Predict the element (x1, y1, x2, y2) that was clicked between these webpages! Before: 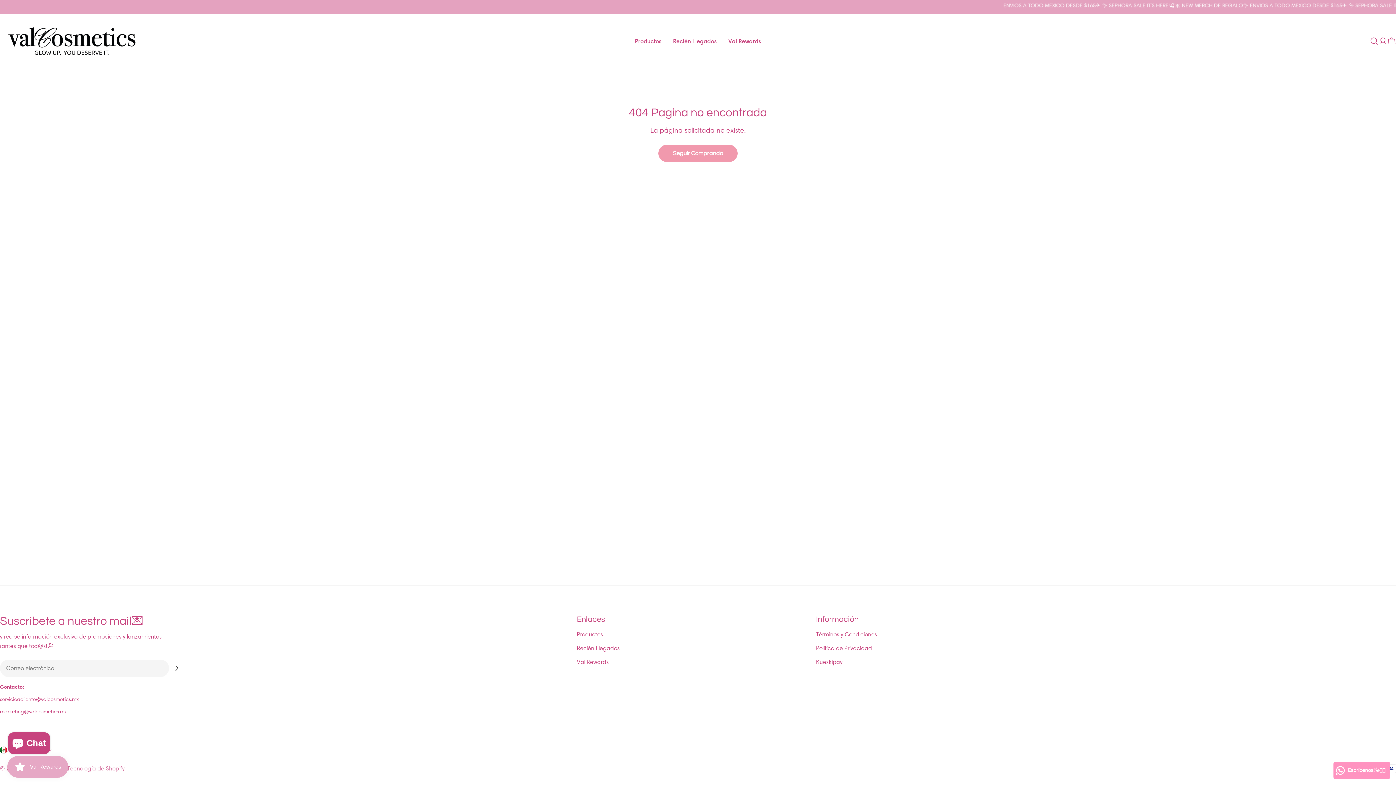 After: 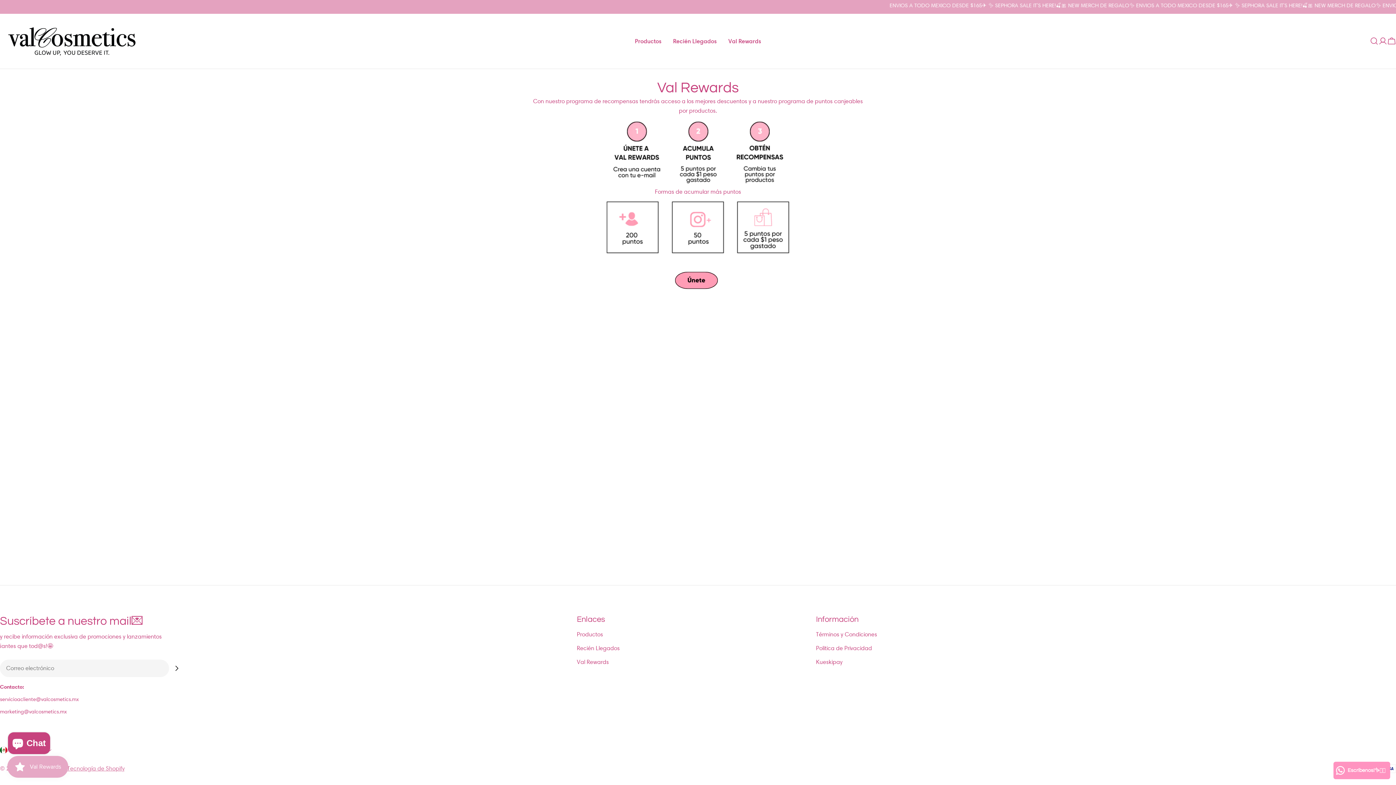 Action: bbox: (576, 658, 608, 665) label: Val Rewards